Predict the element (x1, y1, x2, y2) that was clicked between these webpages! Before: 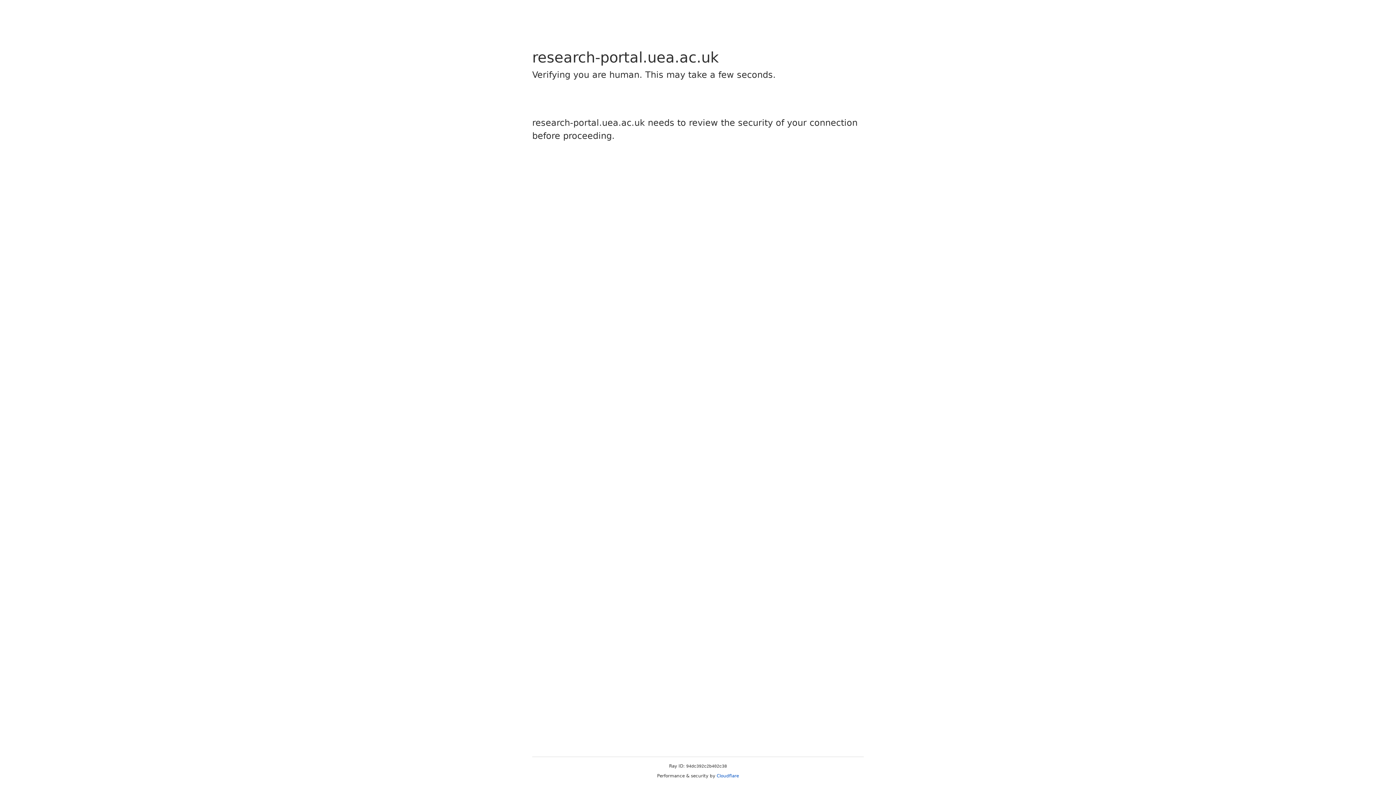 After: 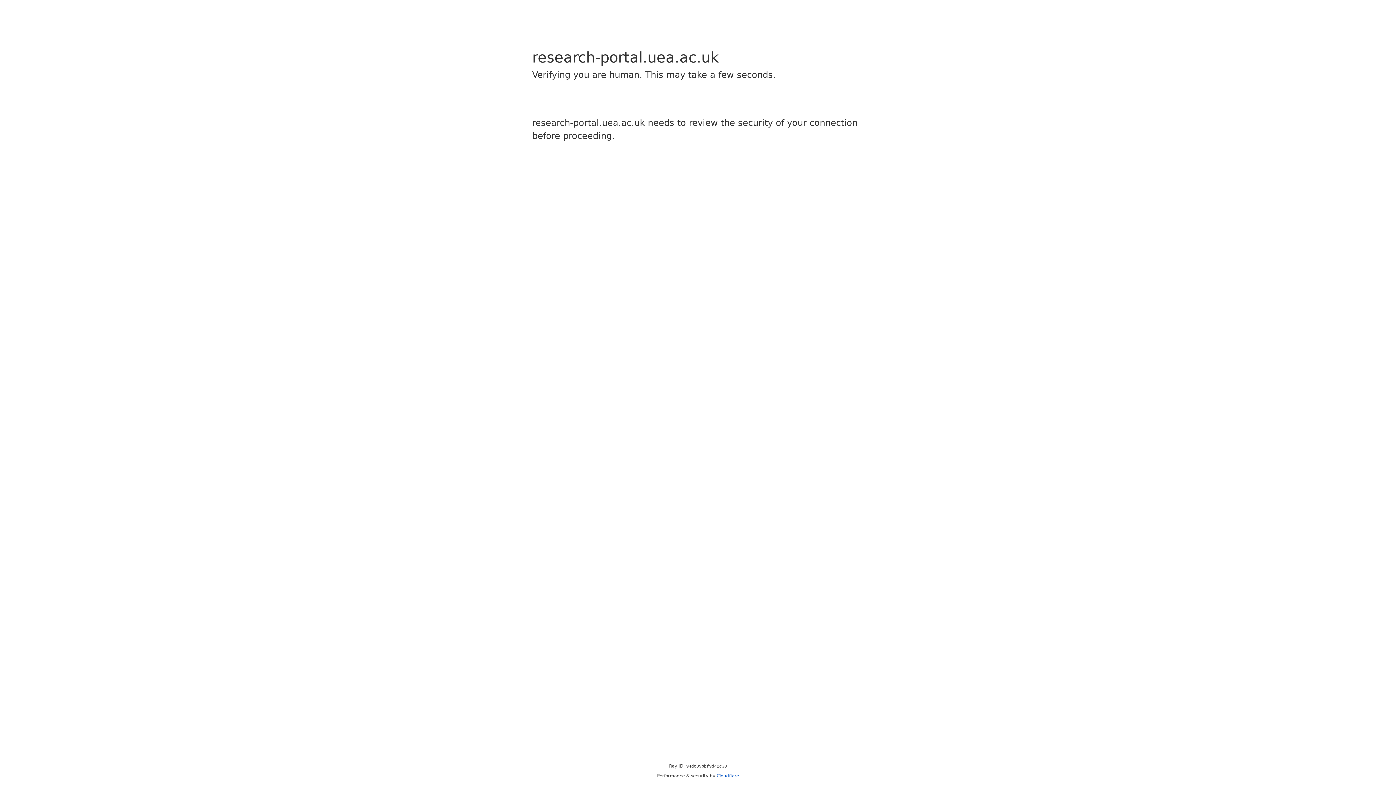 Action: label: Cloudflare bbox: (716, 773, 739, 778)